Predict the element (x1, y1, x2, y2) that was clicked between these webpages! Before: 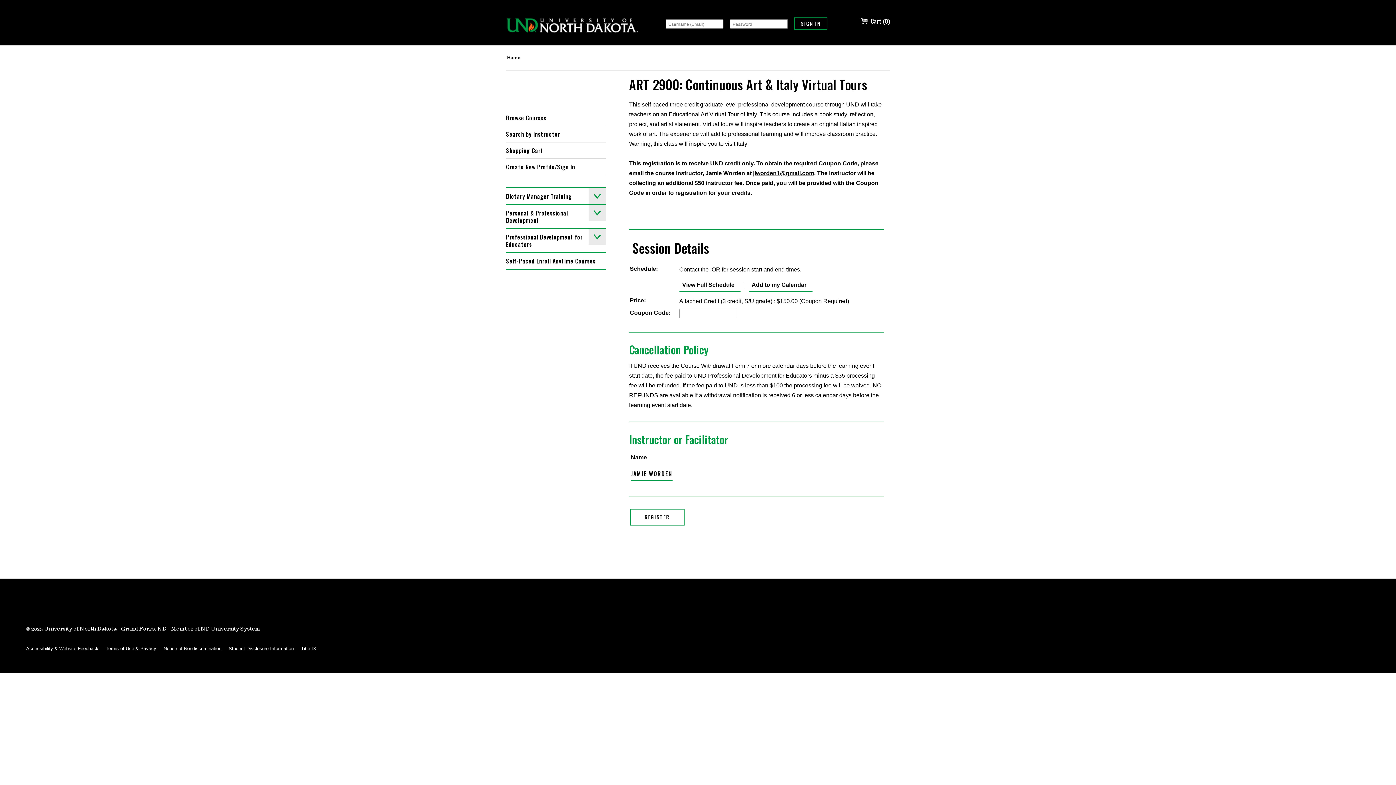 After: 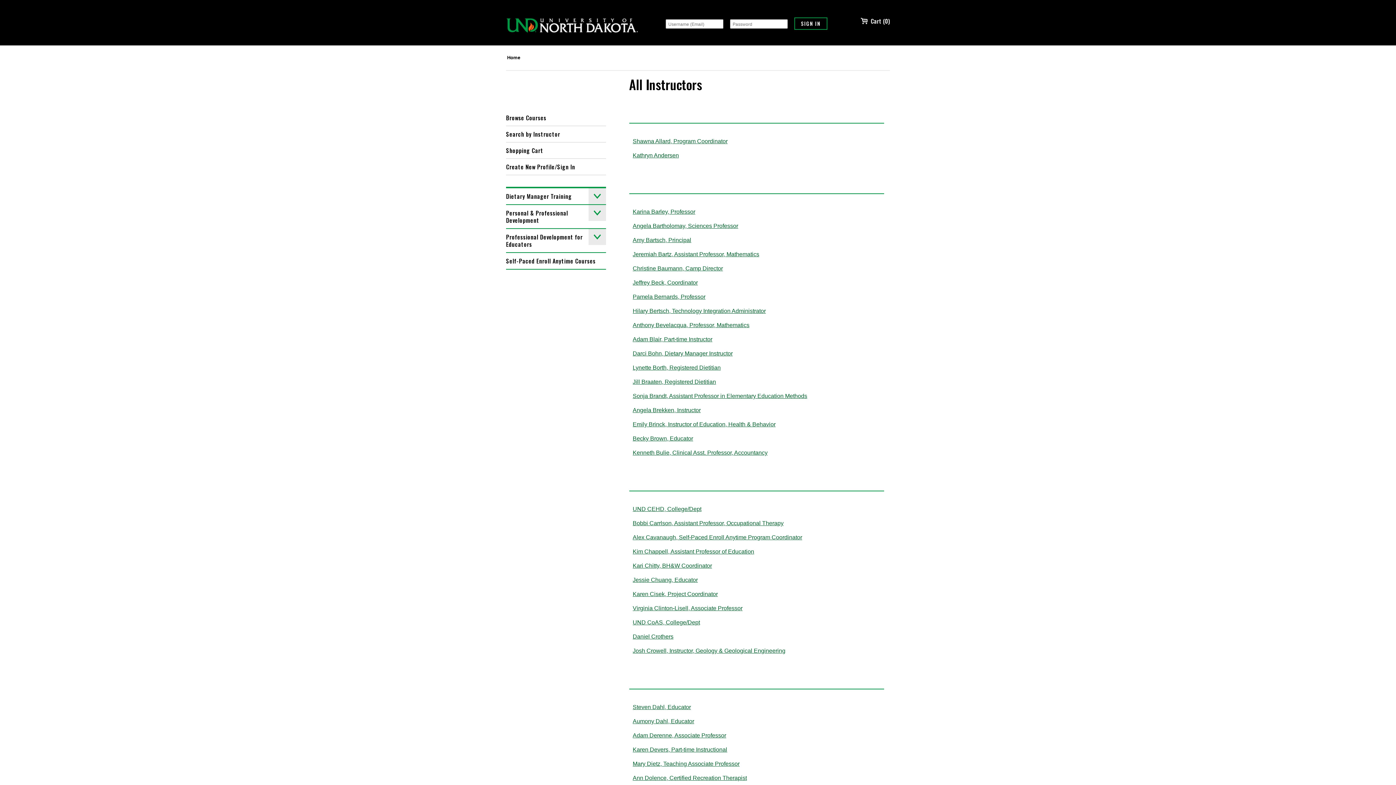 Action: bbox: (506, 126, 606, 142) label: Search by Instructor